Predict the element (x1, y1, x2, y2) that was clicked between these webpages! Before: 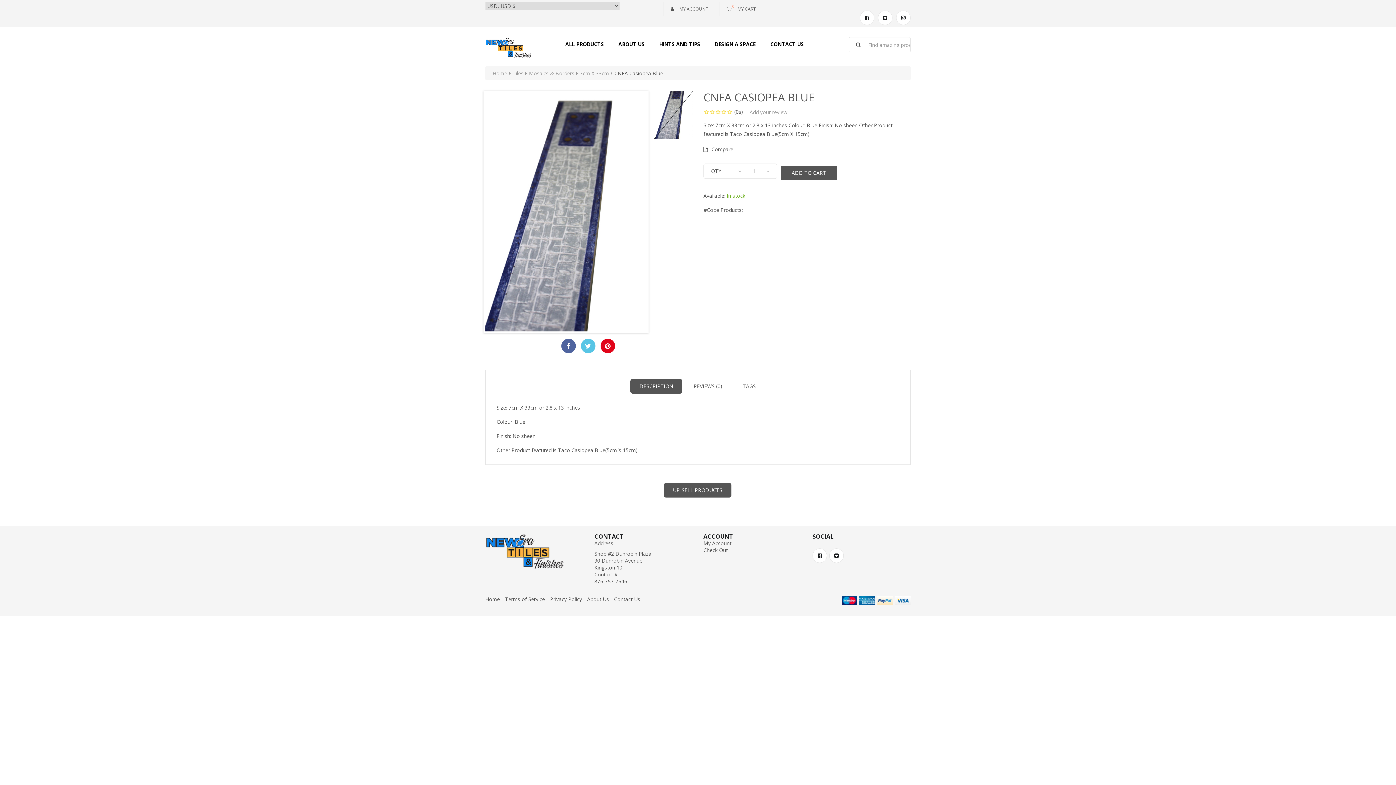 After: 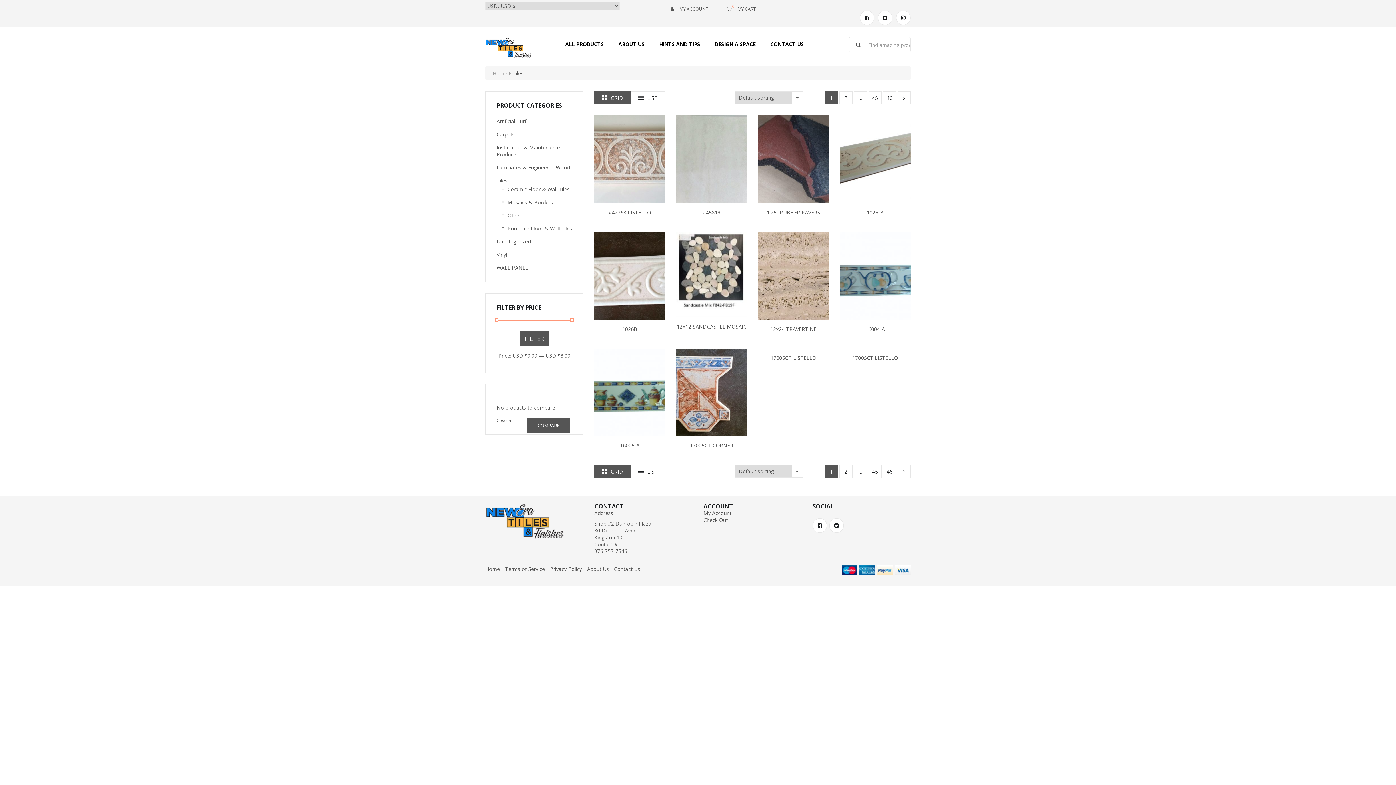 Action: label: Tiles bbox: (512, 69, 523, 76)